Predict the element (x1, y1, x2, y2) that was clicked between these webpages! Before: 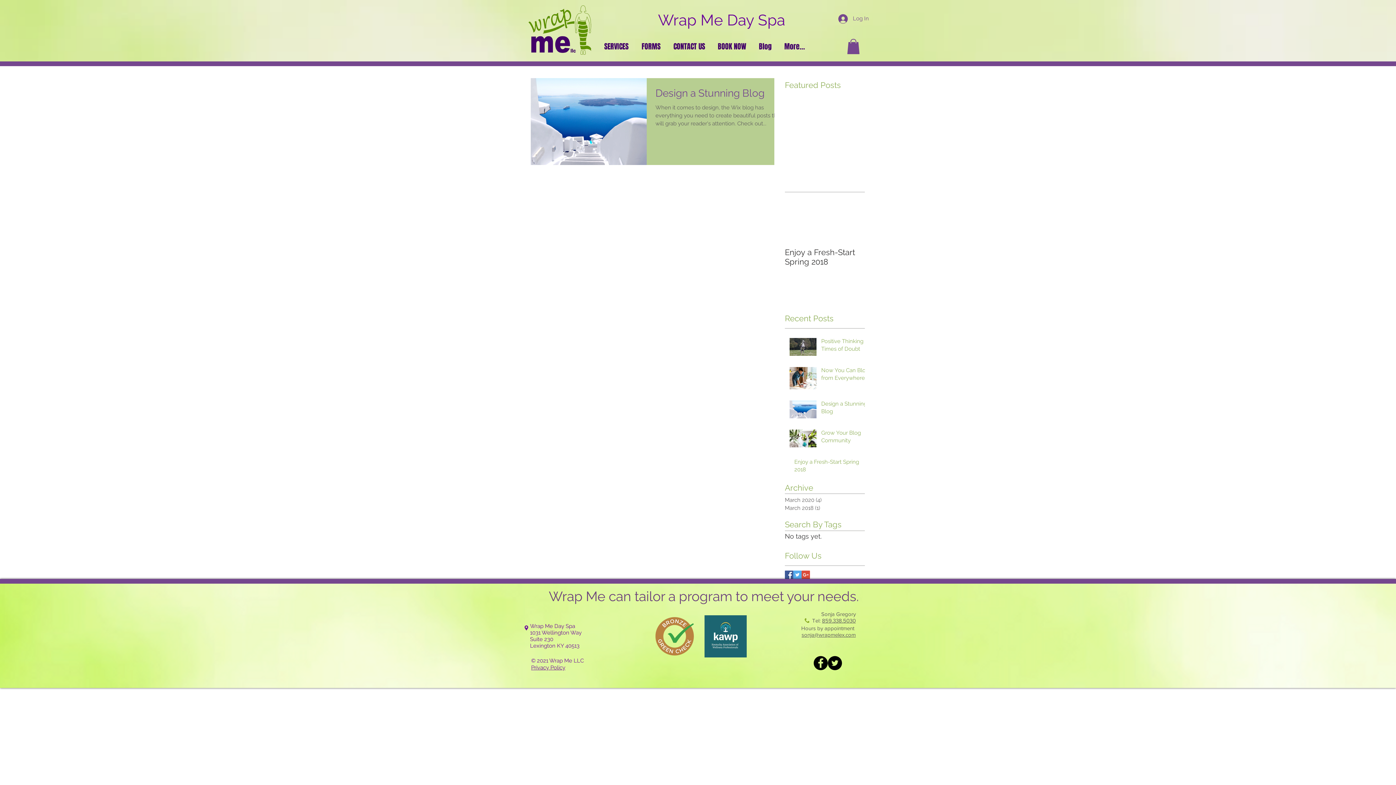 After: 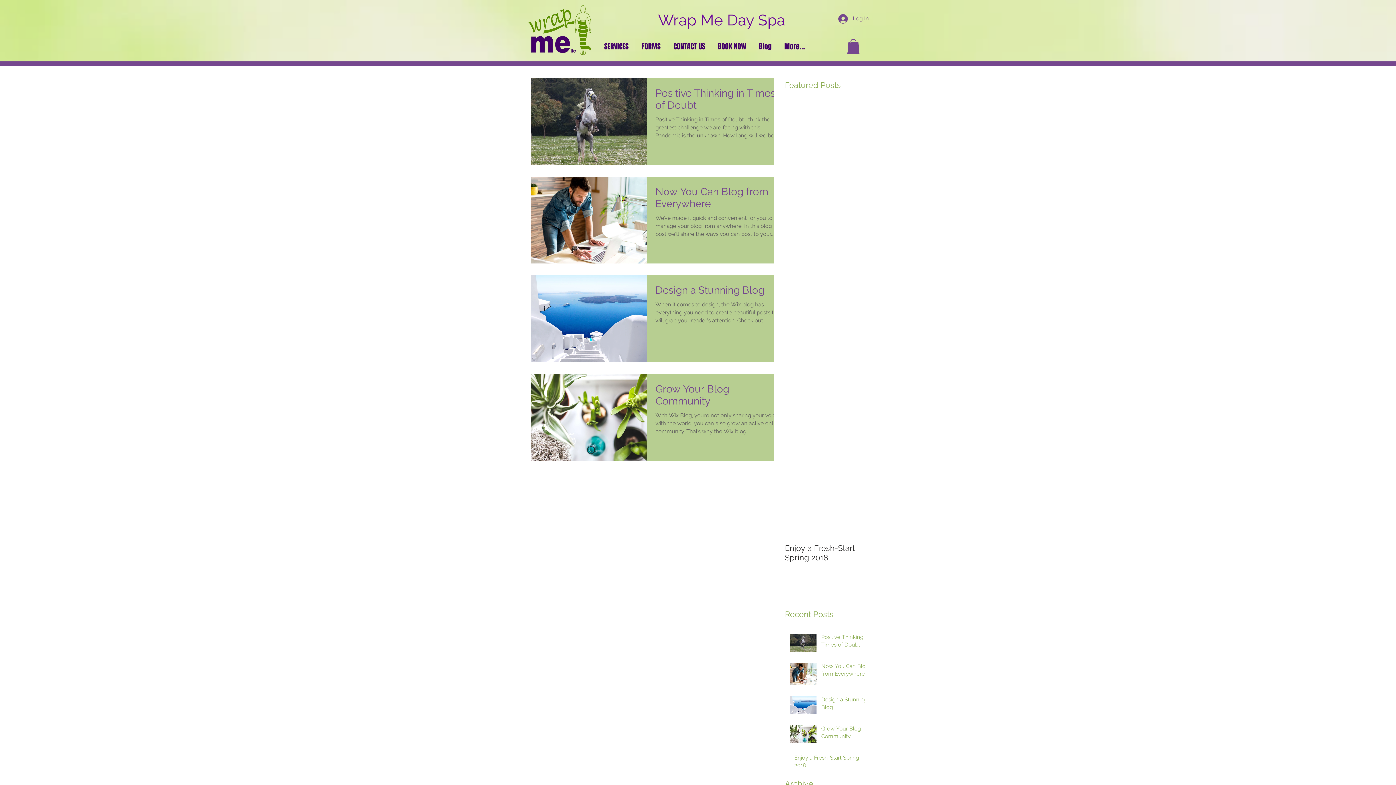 Action: bbox: (785, 496, 861, 504) label: March 2020 (4)
4 posts